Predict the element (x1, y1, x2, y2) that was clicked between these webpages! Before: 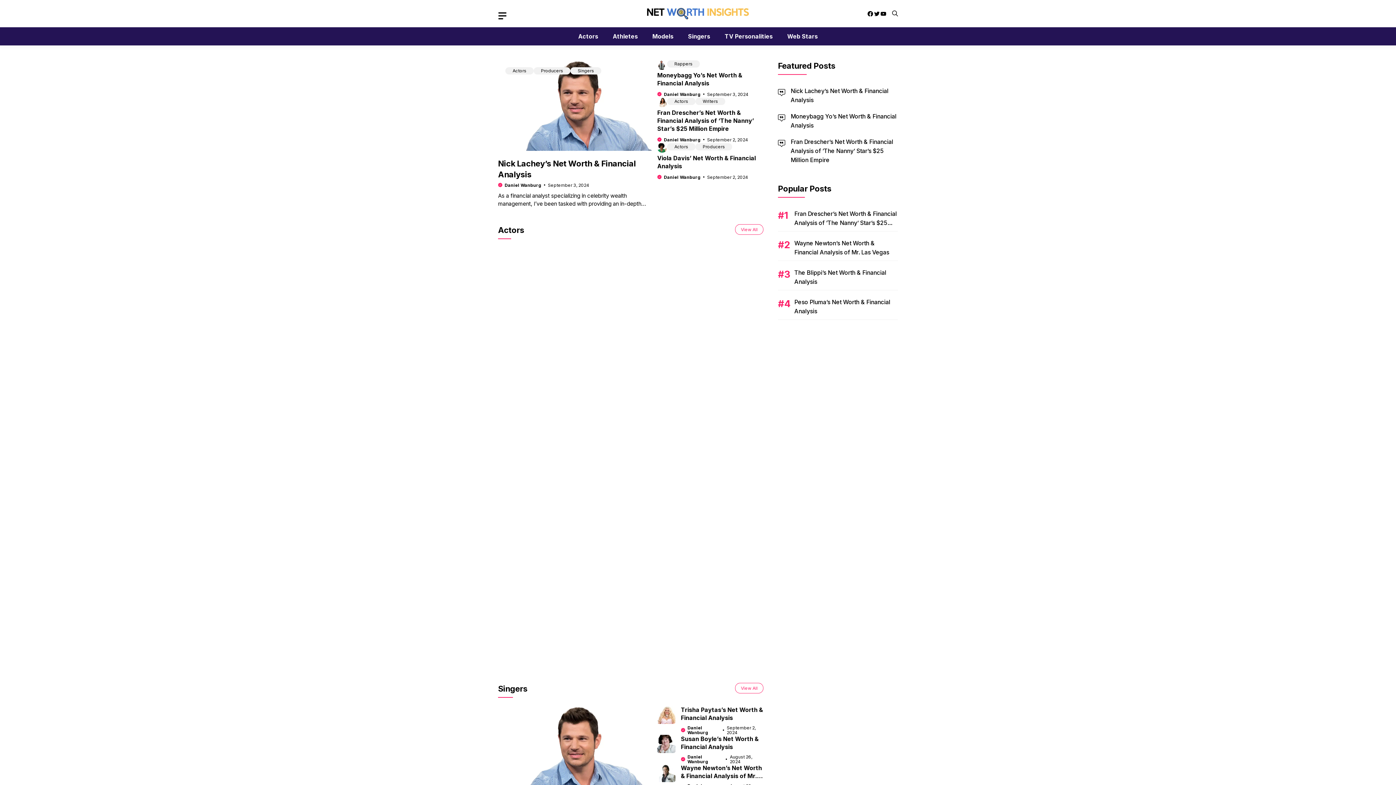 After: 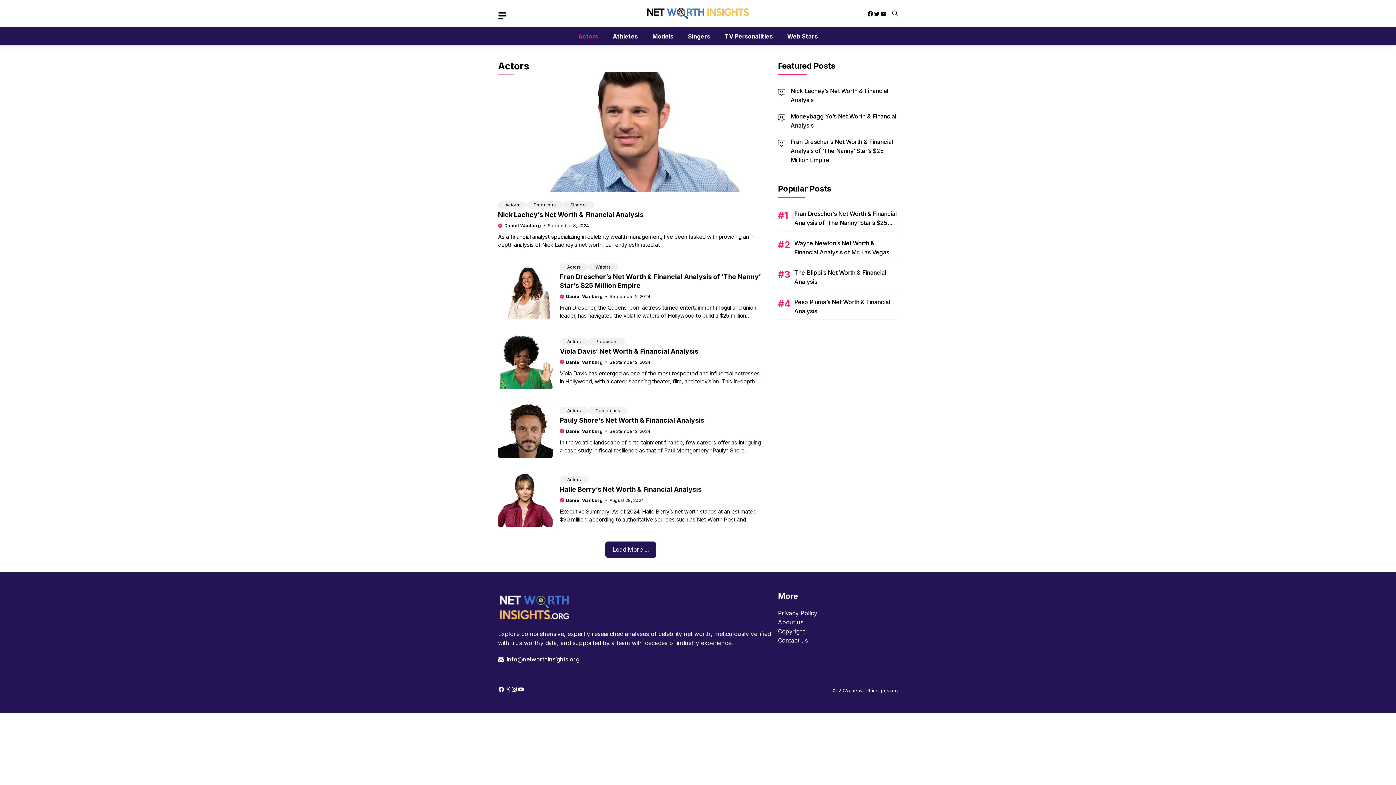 Action: bbox: (735, 224, 763, 234) label: View All